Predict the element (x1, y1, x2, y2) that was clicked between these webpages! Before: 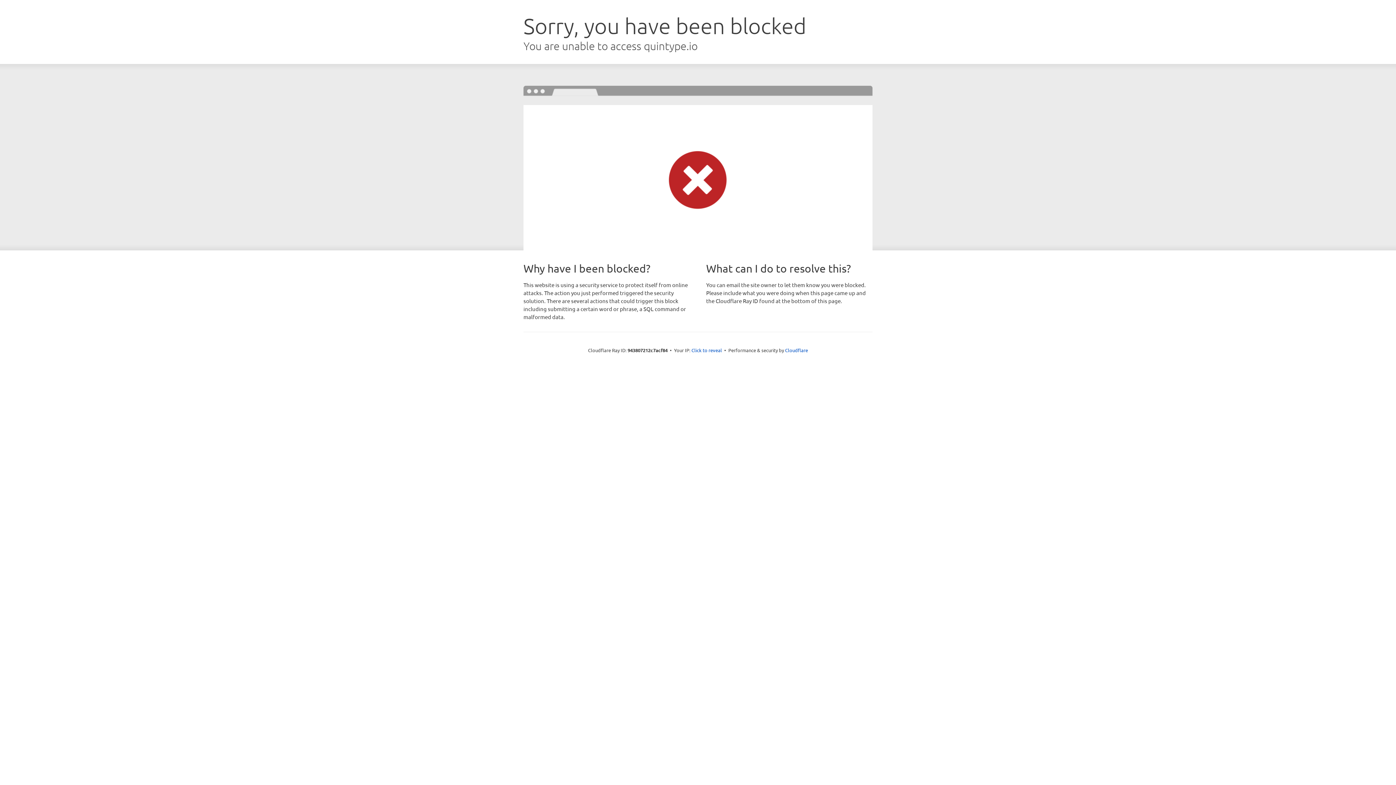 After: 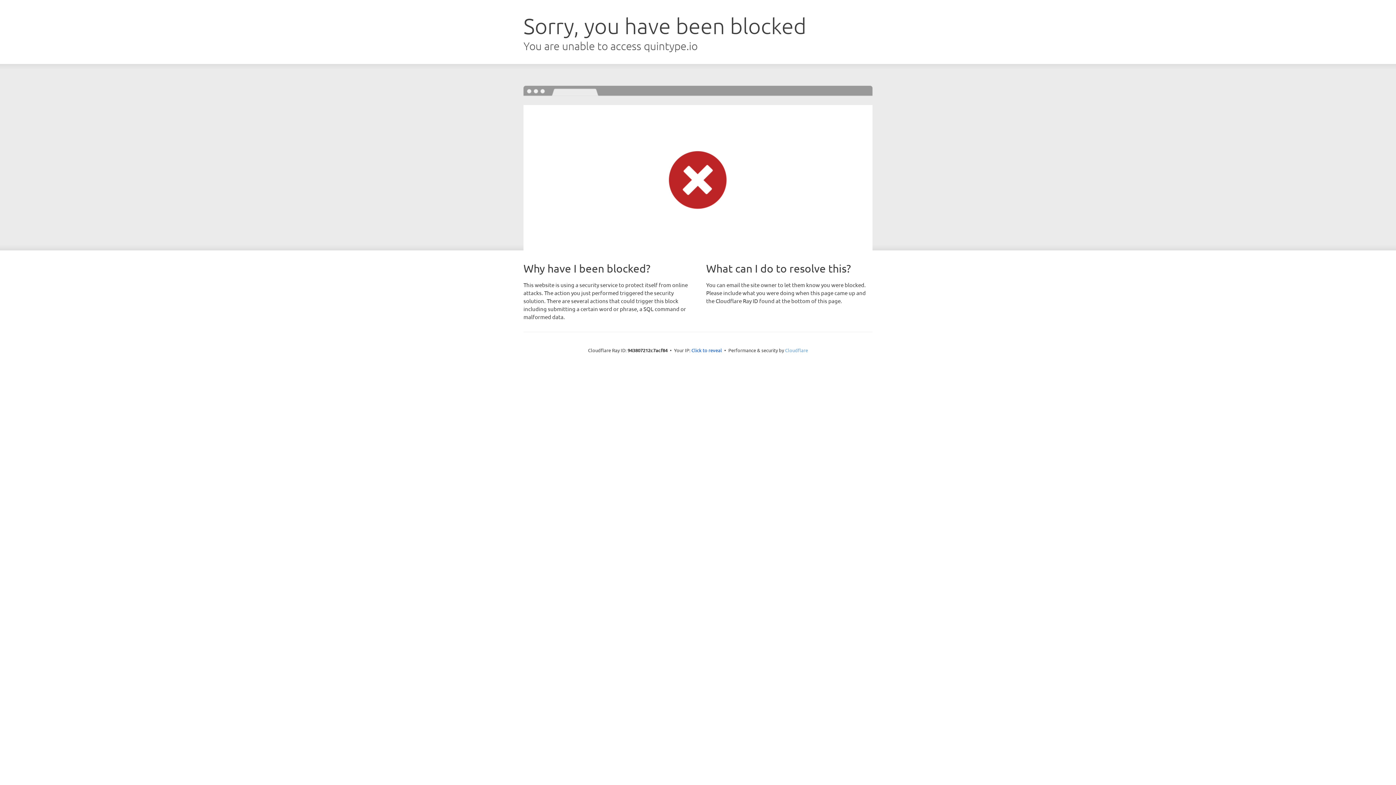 Action: bbox: (785, 347, 808, 353) label: Cloudflare